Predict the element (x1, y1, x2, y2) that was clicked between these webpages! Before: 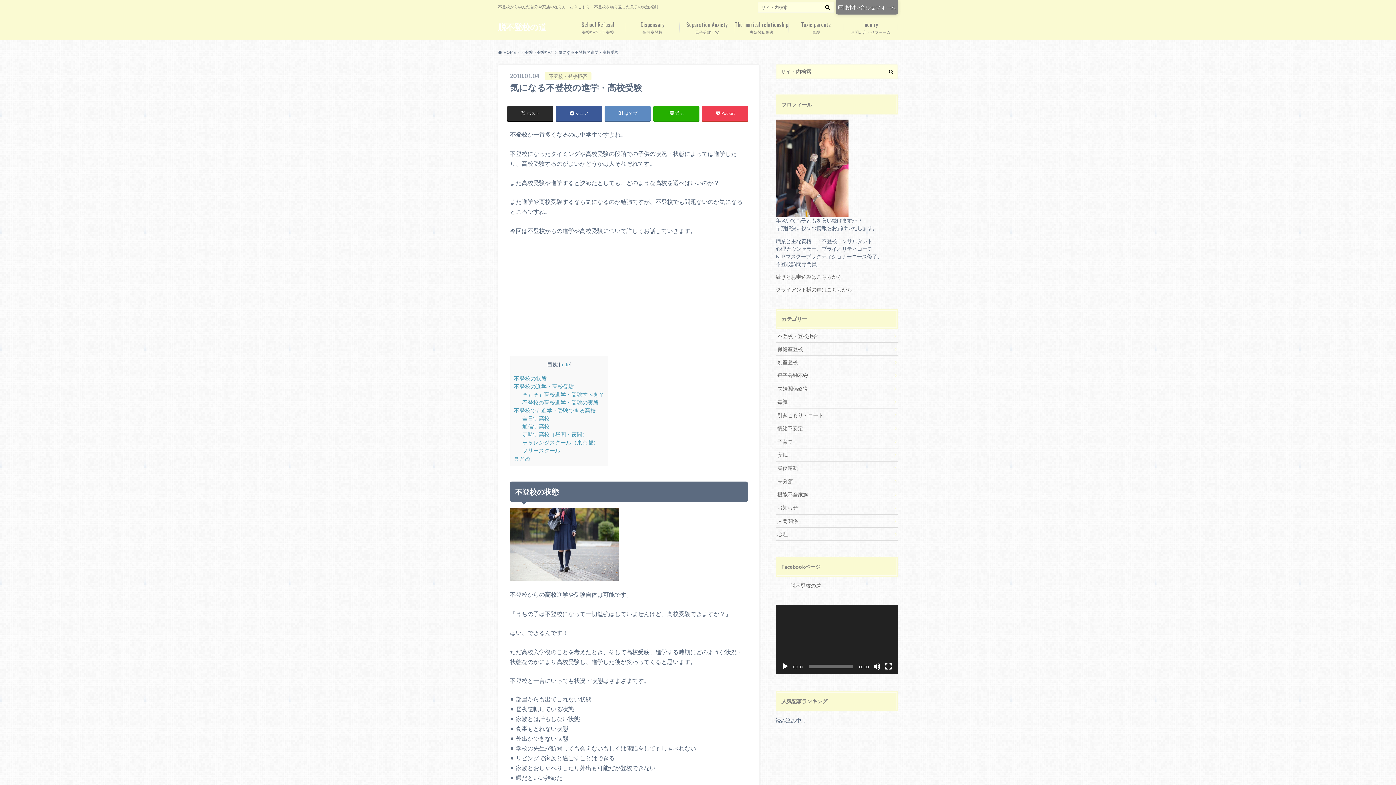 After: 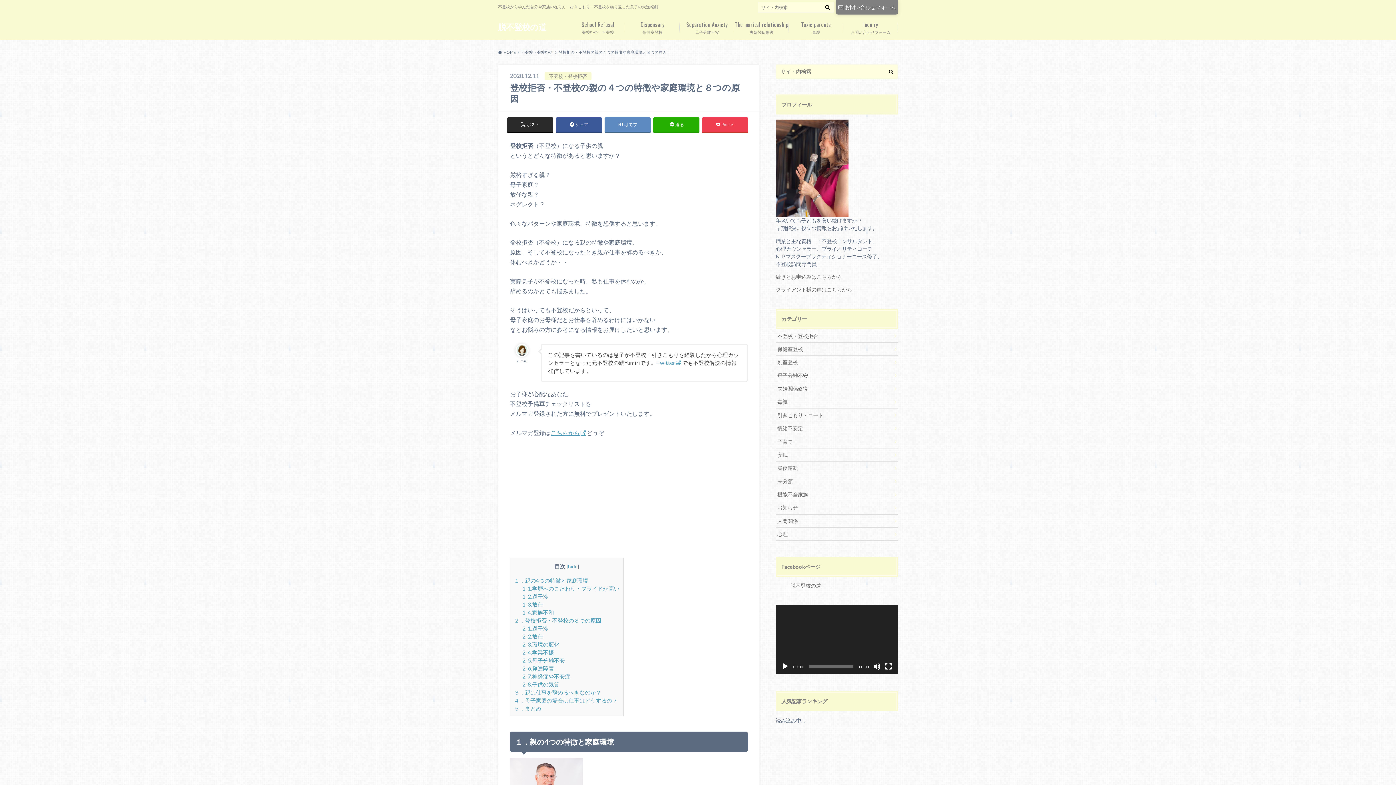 Action: bbox: (570, 16, 625, 38) label: 登校拒否・不登校
School Refusal